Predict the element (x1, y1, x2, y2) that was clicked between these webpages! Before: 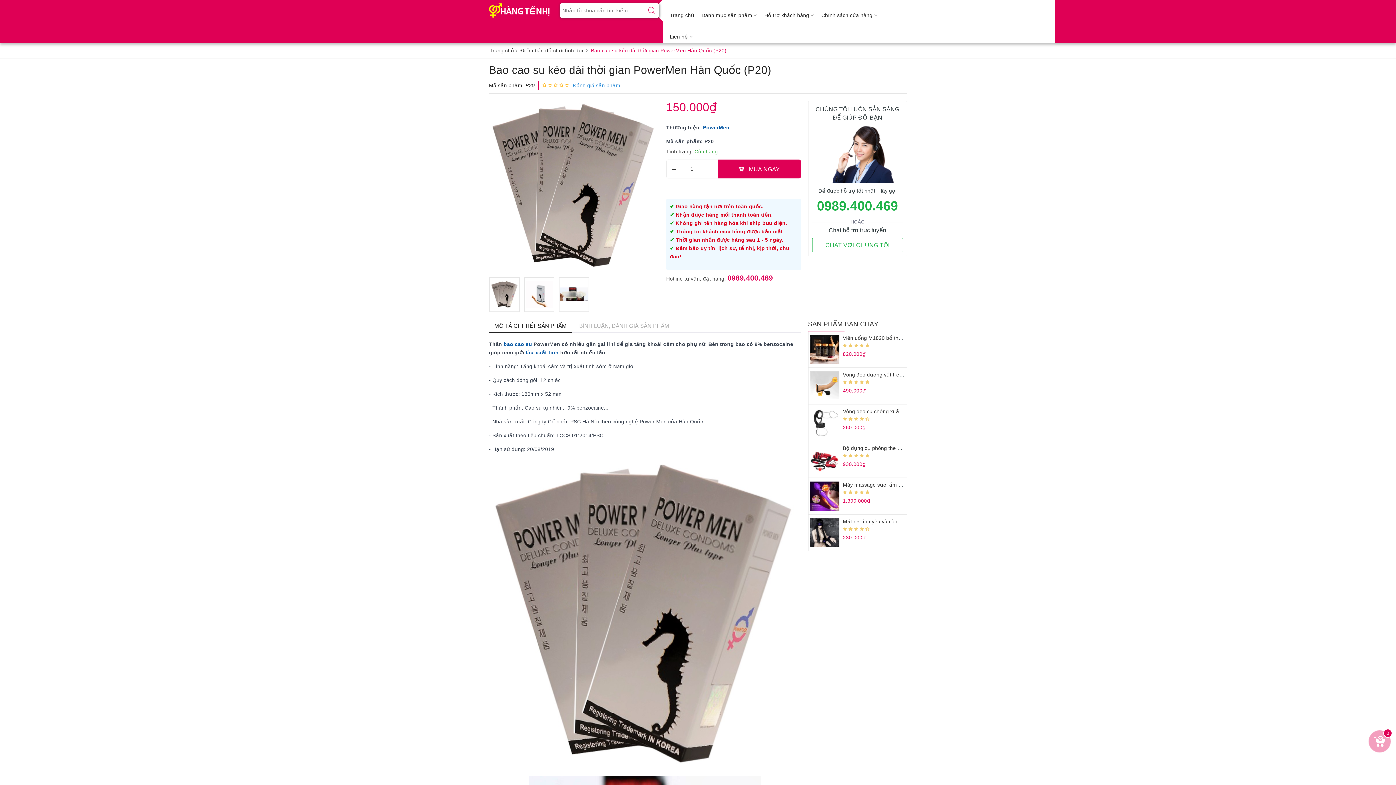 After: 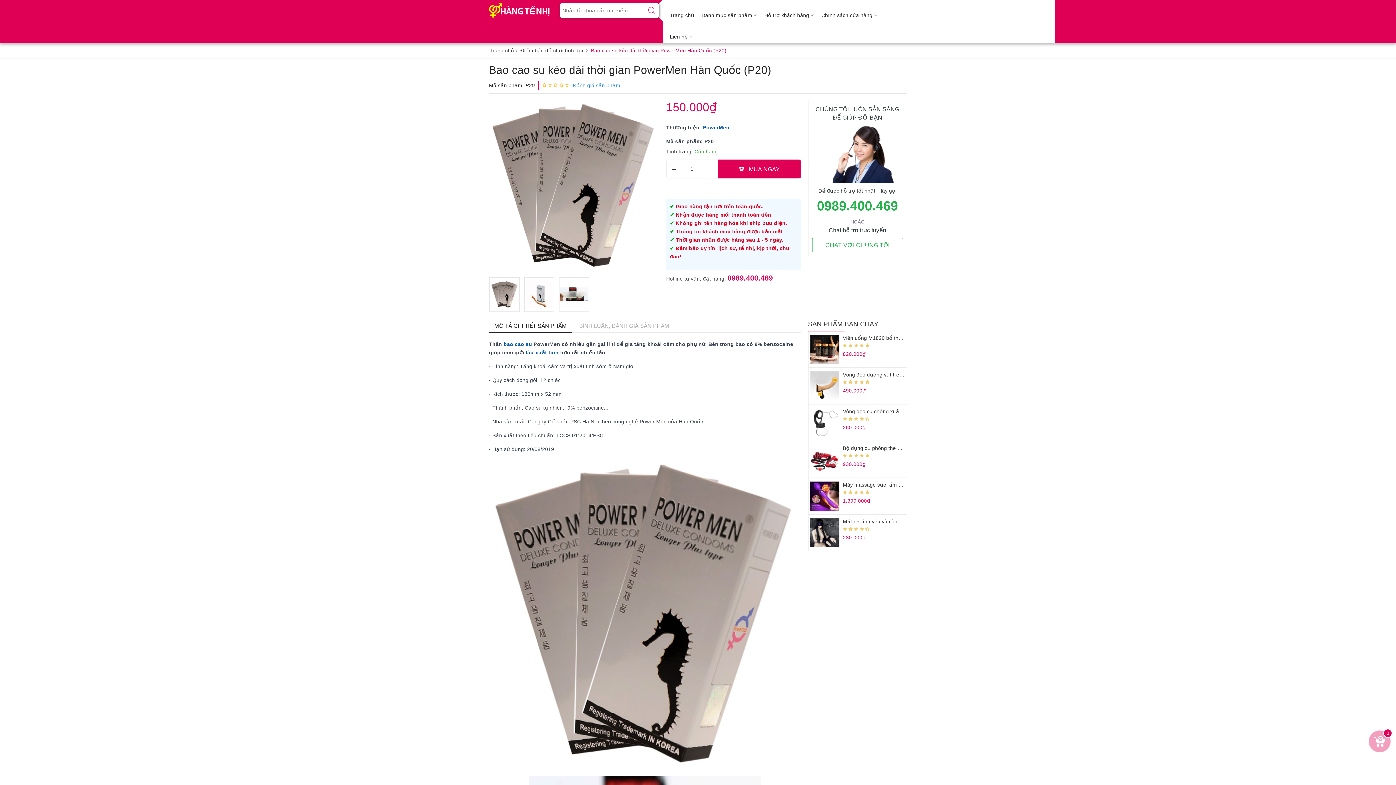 Action: label: – bbox: (666, 160, 681, 177)